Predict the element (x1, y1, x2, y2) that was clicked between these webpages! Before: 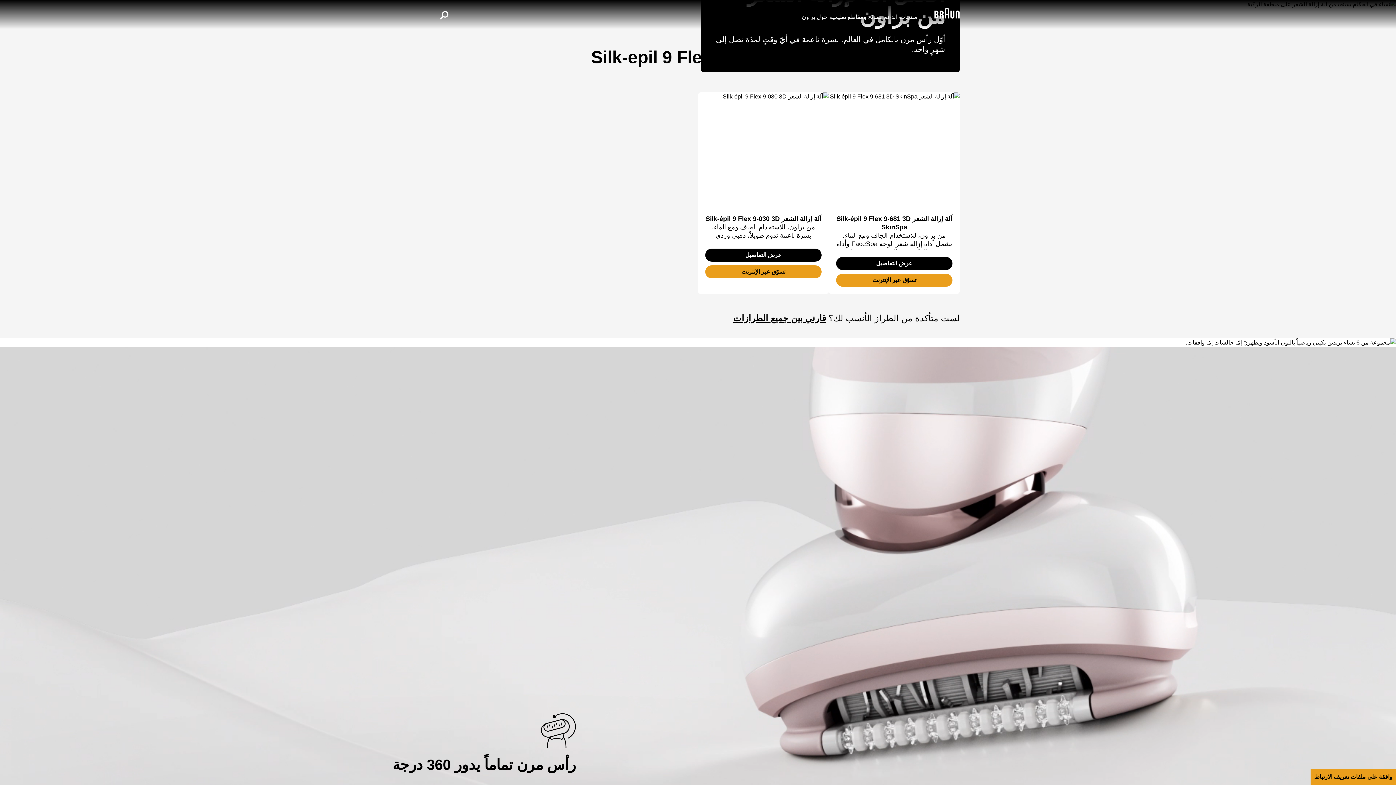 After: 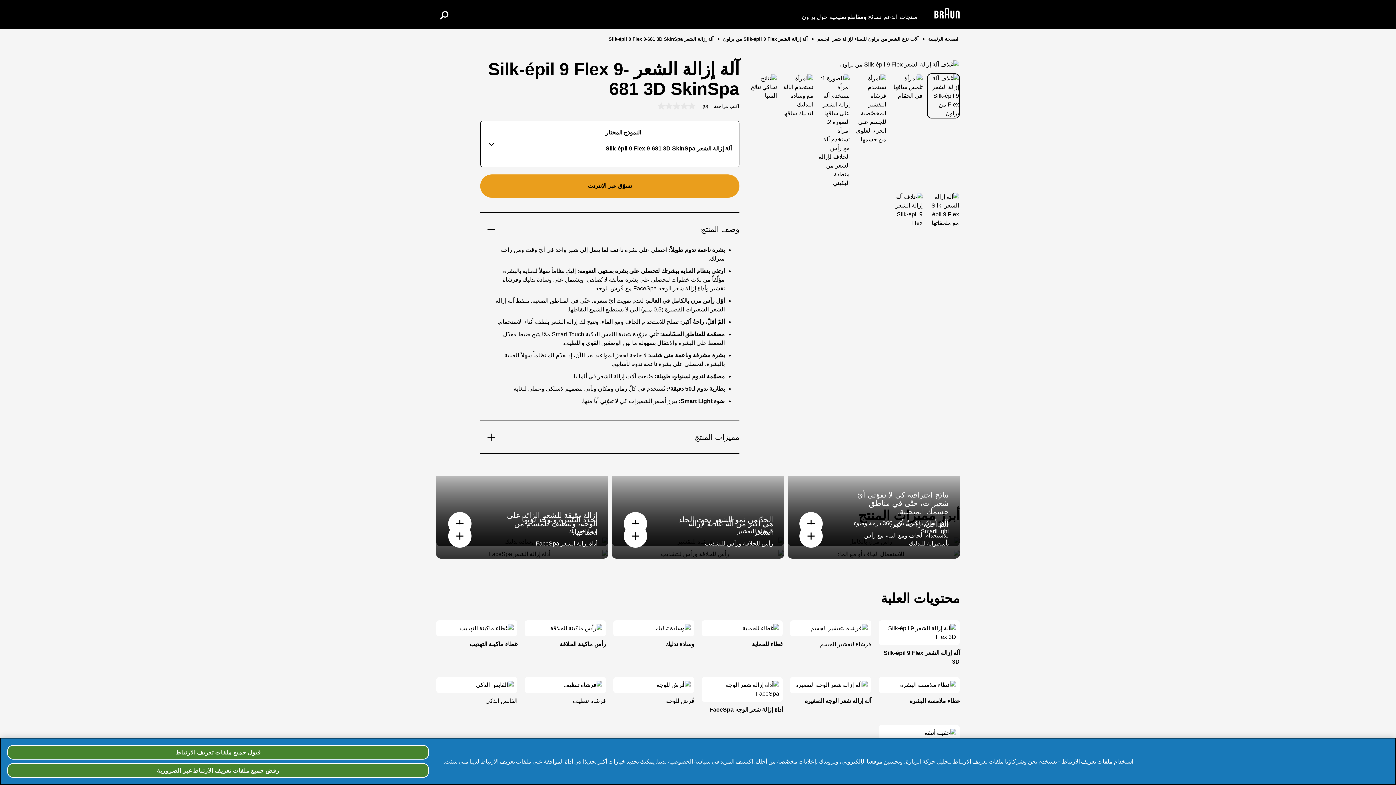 Action: label: عرض التفاصيل bbox: (836, 257, 952, 270)